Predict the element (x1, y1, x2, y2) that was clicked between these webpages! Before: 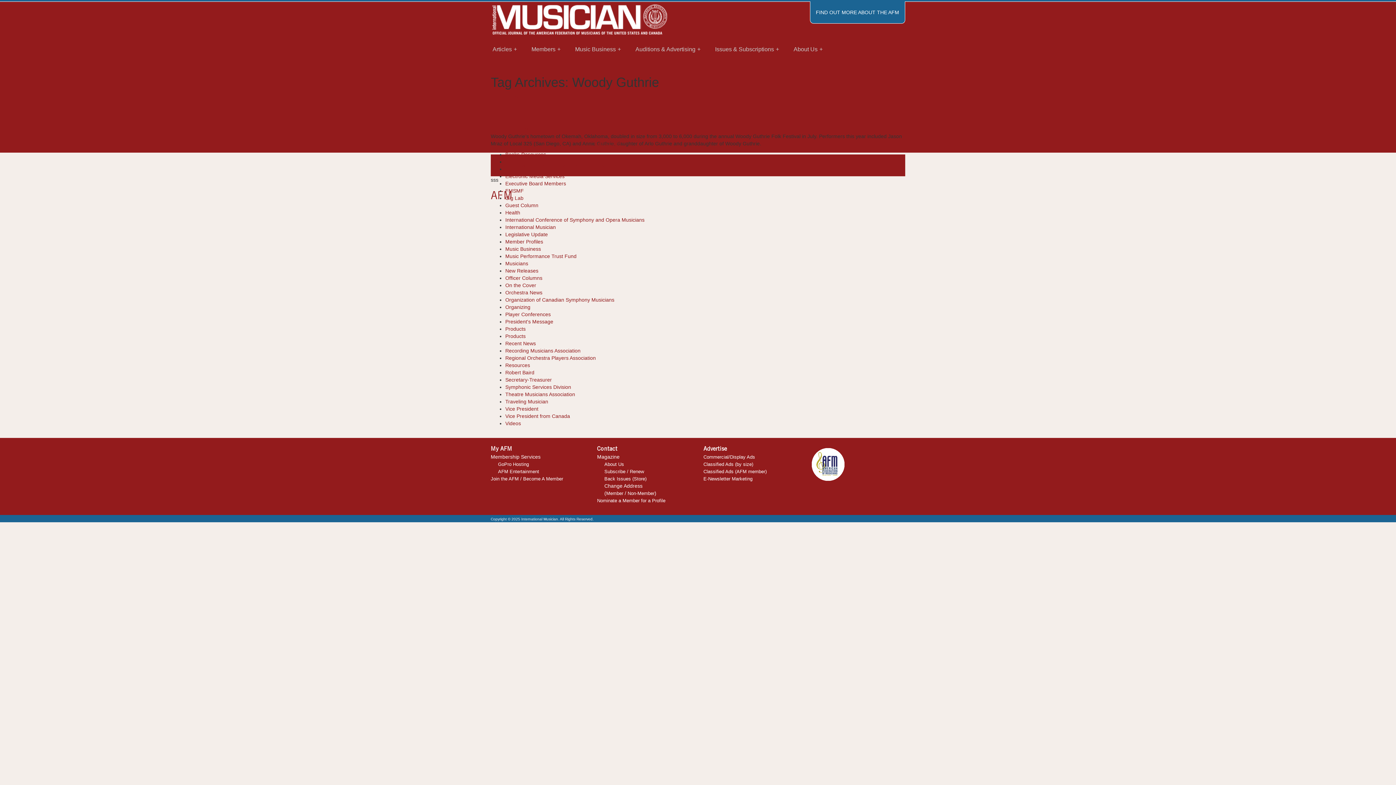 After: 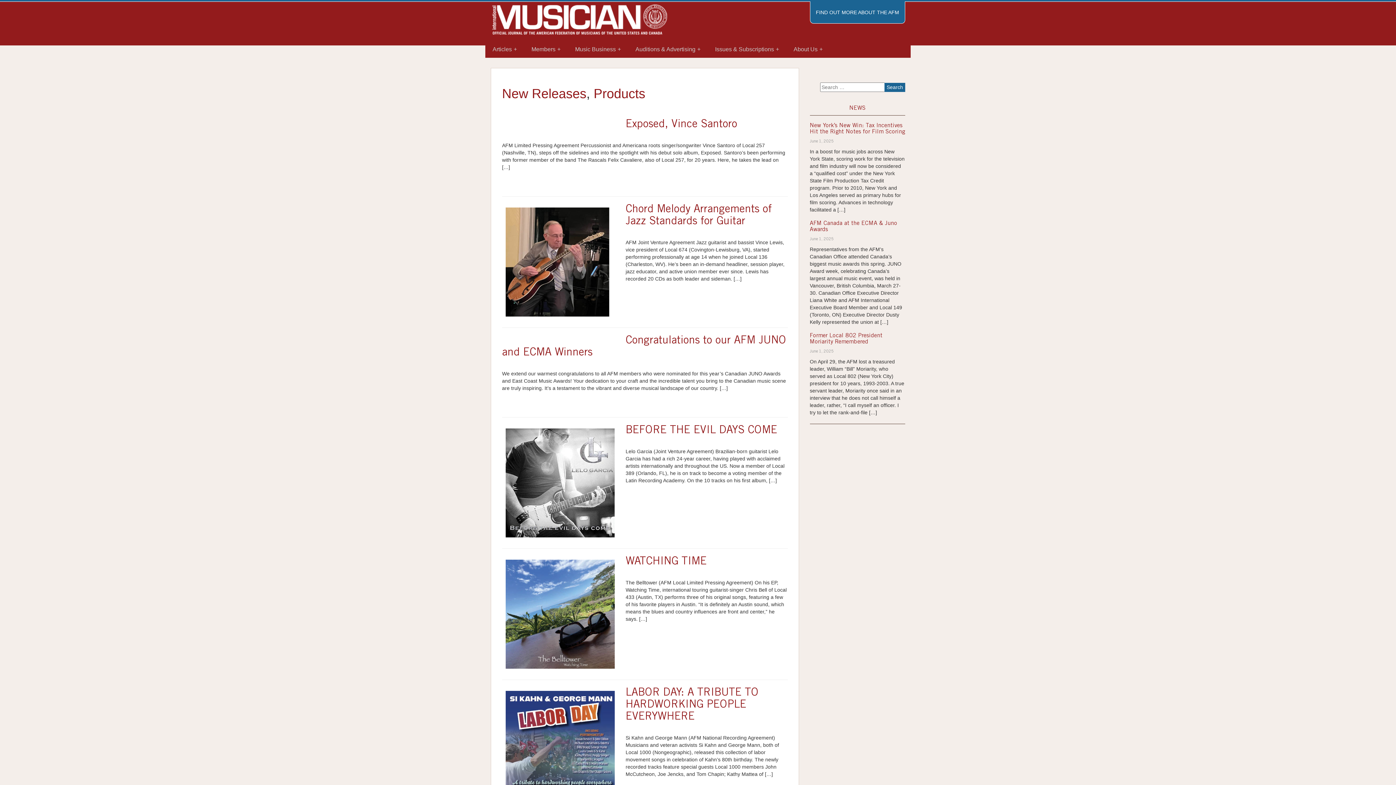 Action: bbox: (505, 333, 525, 339) label: Products